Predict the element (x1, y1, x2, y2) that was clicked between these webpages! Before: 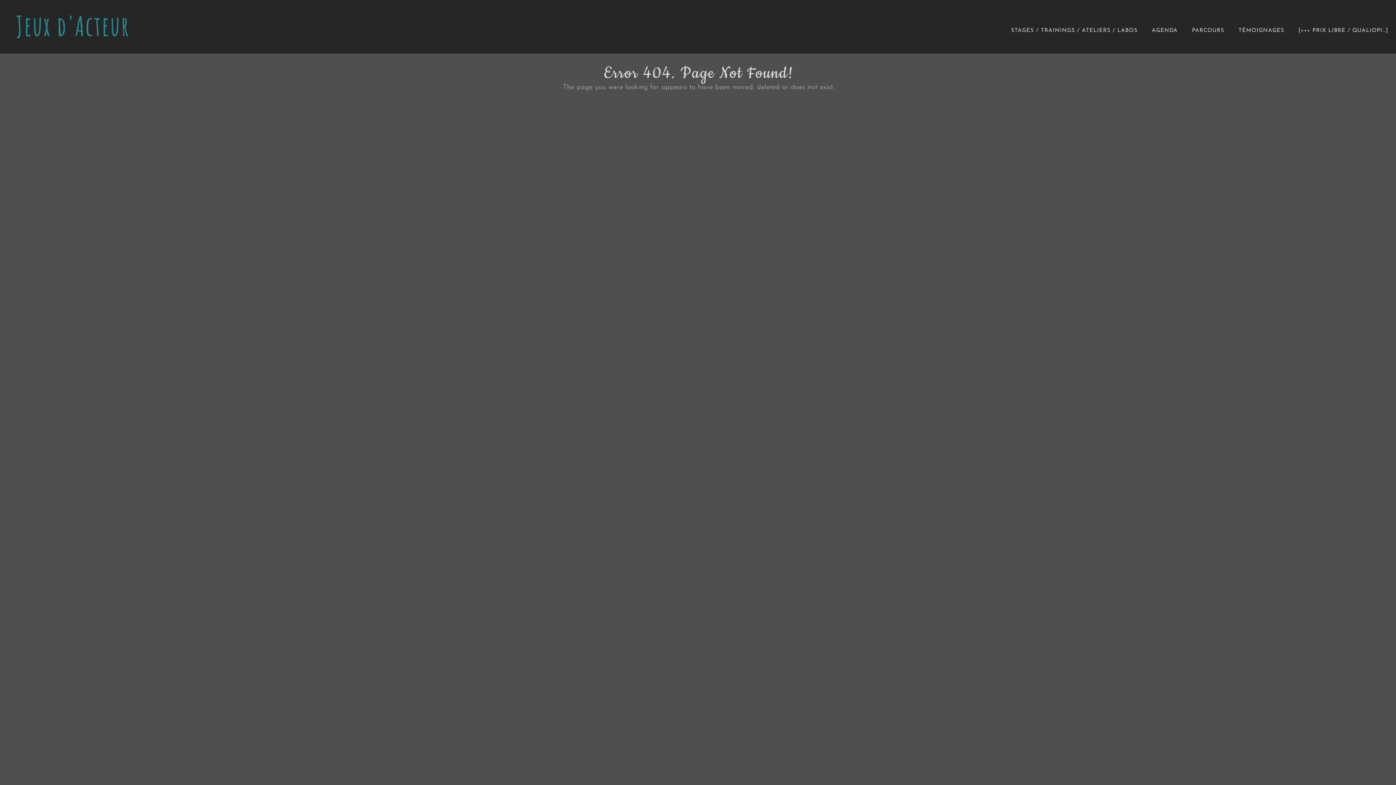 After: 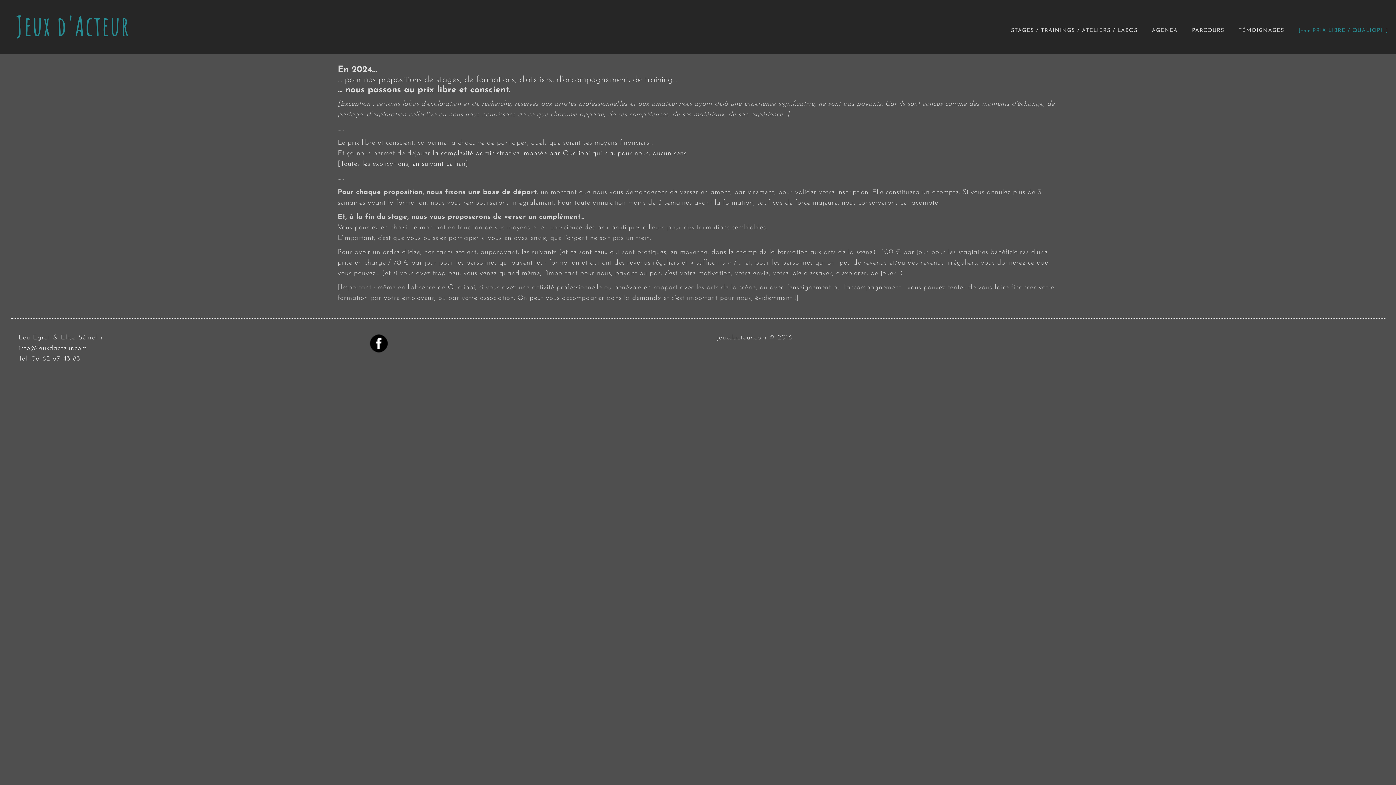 Action: label: [+++ PRIX LIBRE / QUALIOPI…] bbox: (1298, 27, 1392, 34)